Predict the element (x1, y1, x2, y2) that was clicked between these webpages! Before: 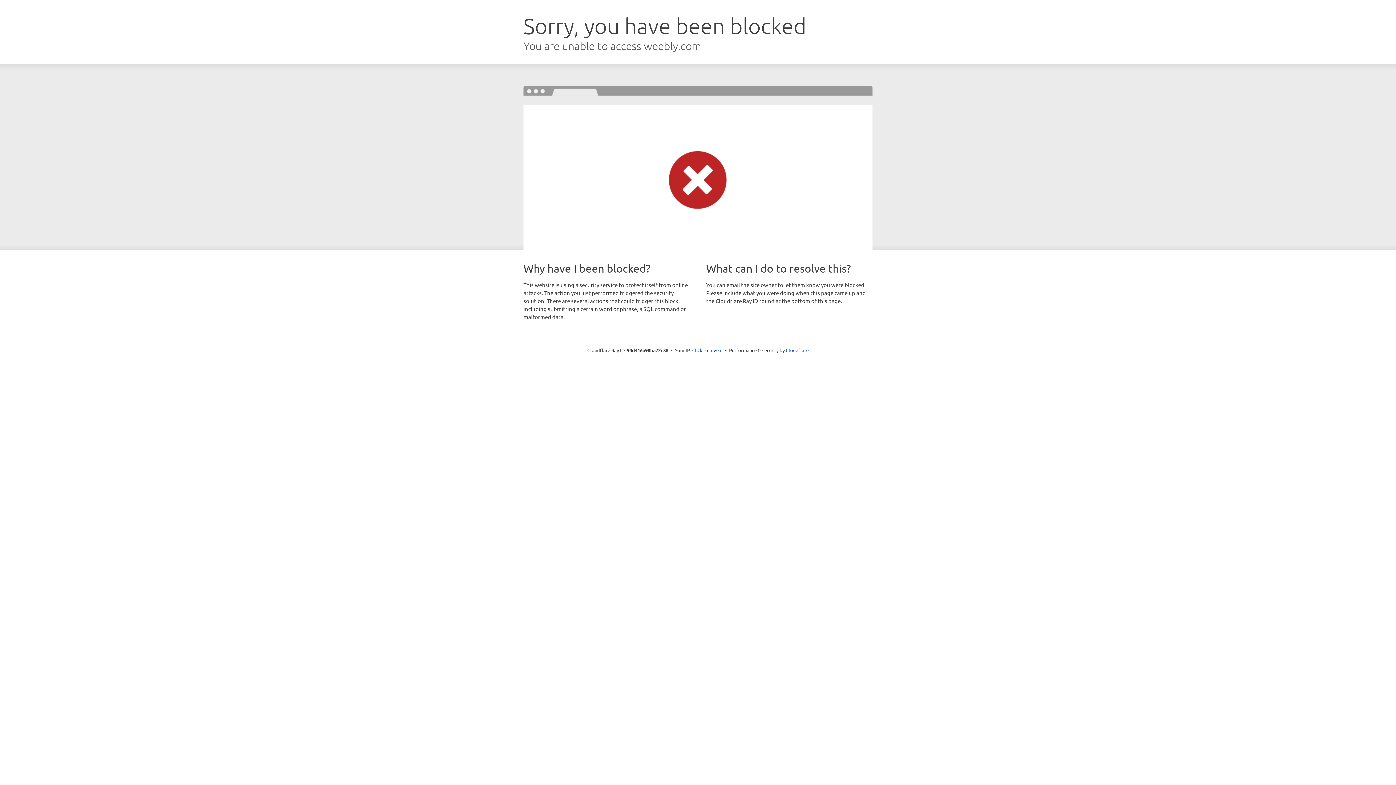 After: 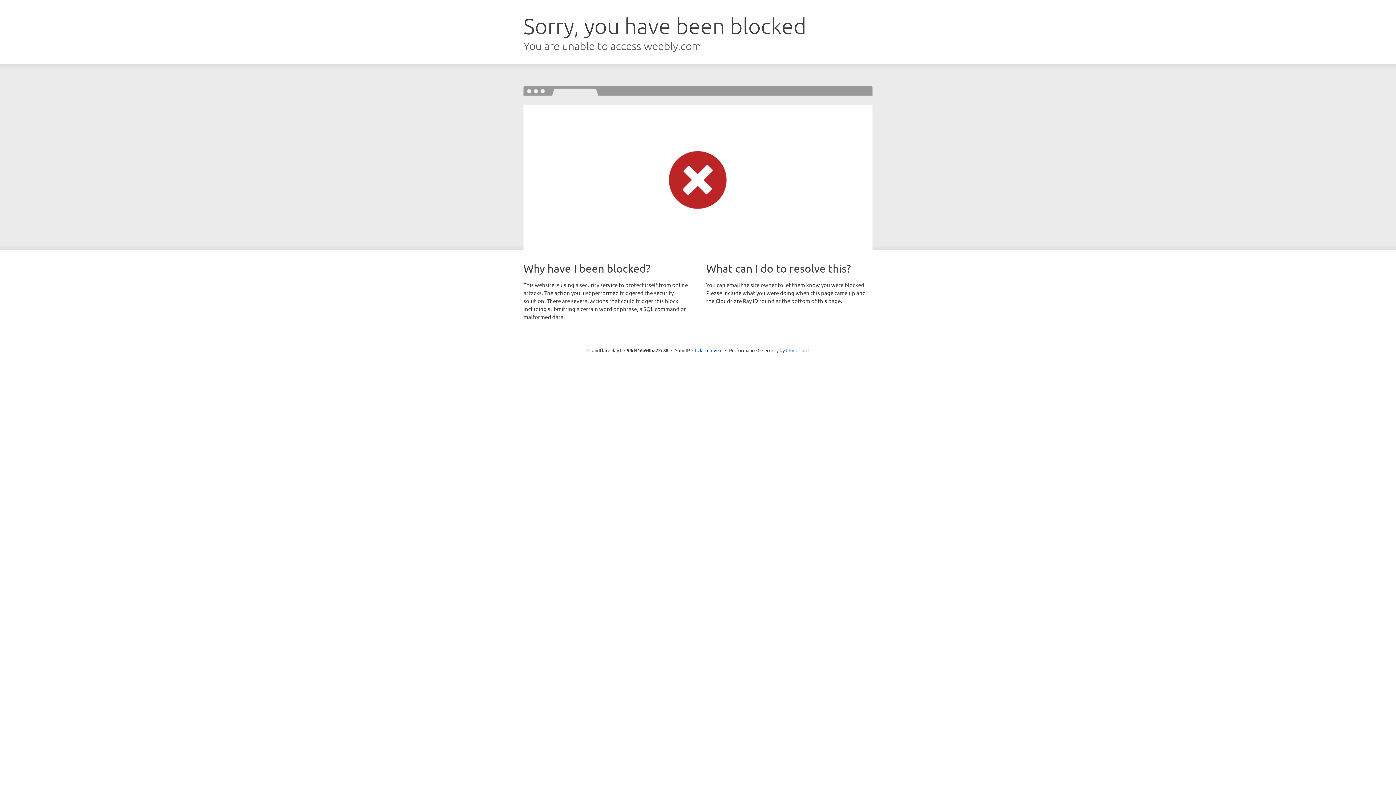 Action: bbox: (786, 347, 808, 353) label: Cloudflare